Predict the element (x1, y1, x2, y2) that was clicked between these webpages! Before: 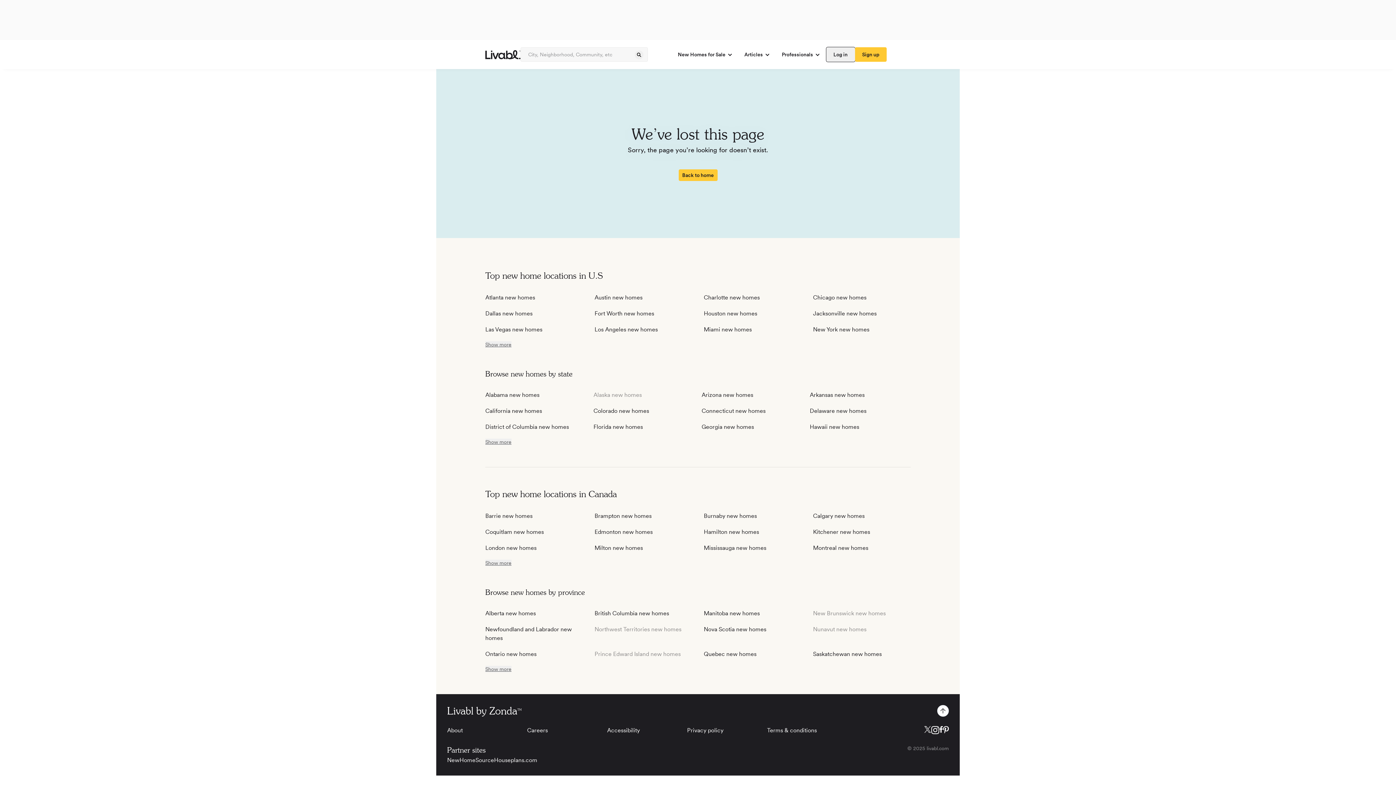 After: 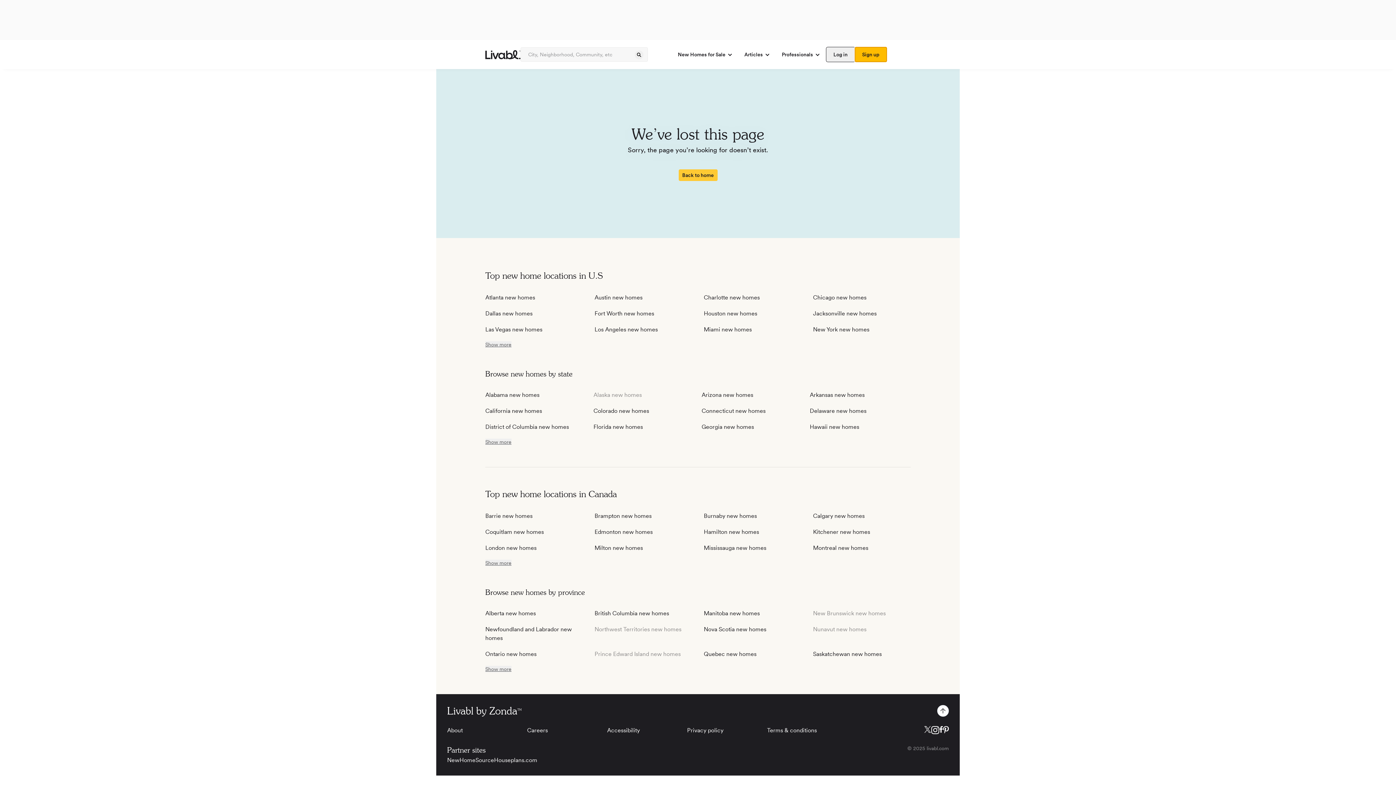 Action: label: spinner bbox: (855, 47, 886, 61)